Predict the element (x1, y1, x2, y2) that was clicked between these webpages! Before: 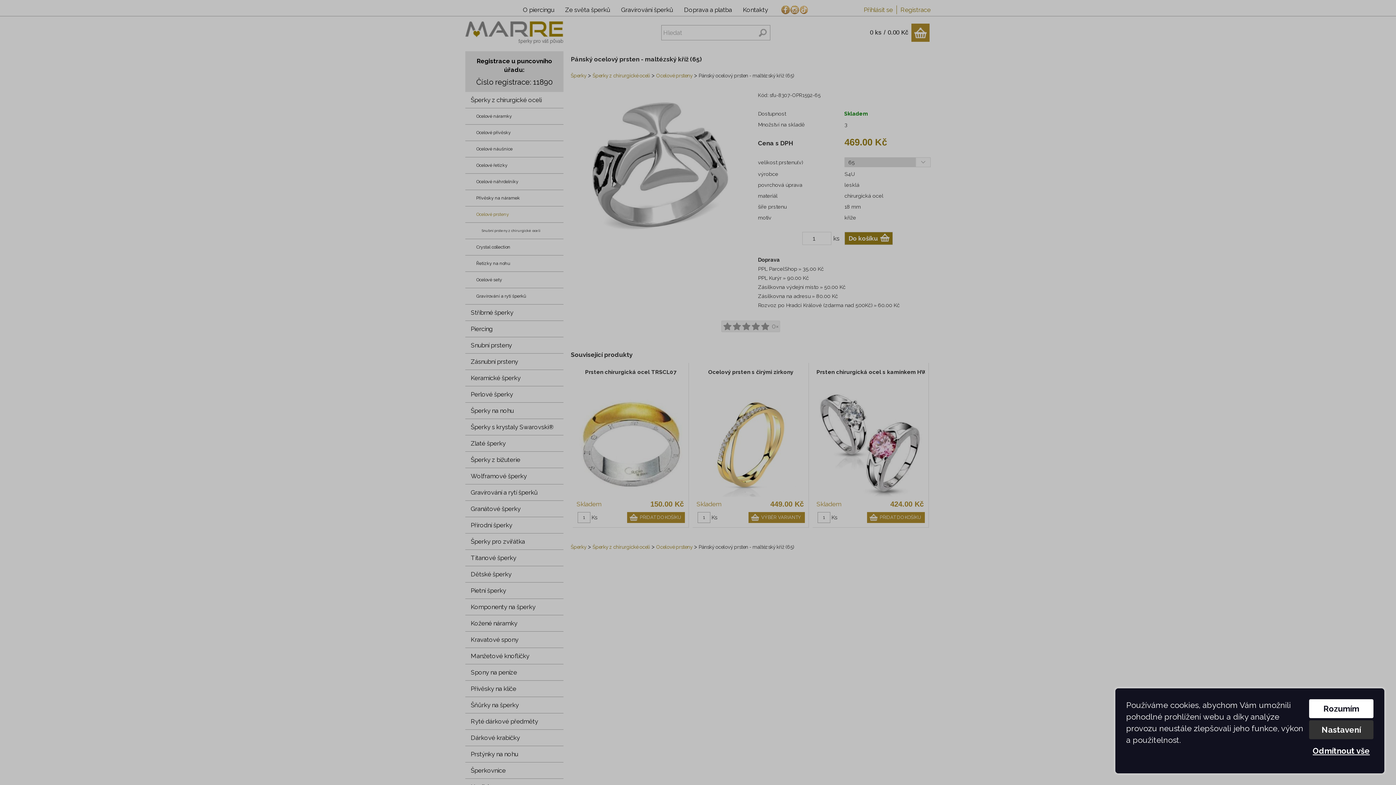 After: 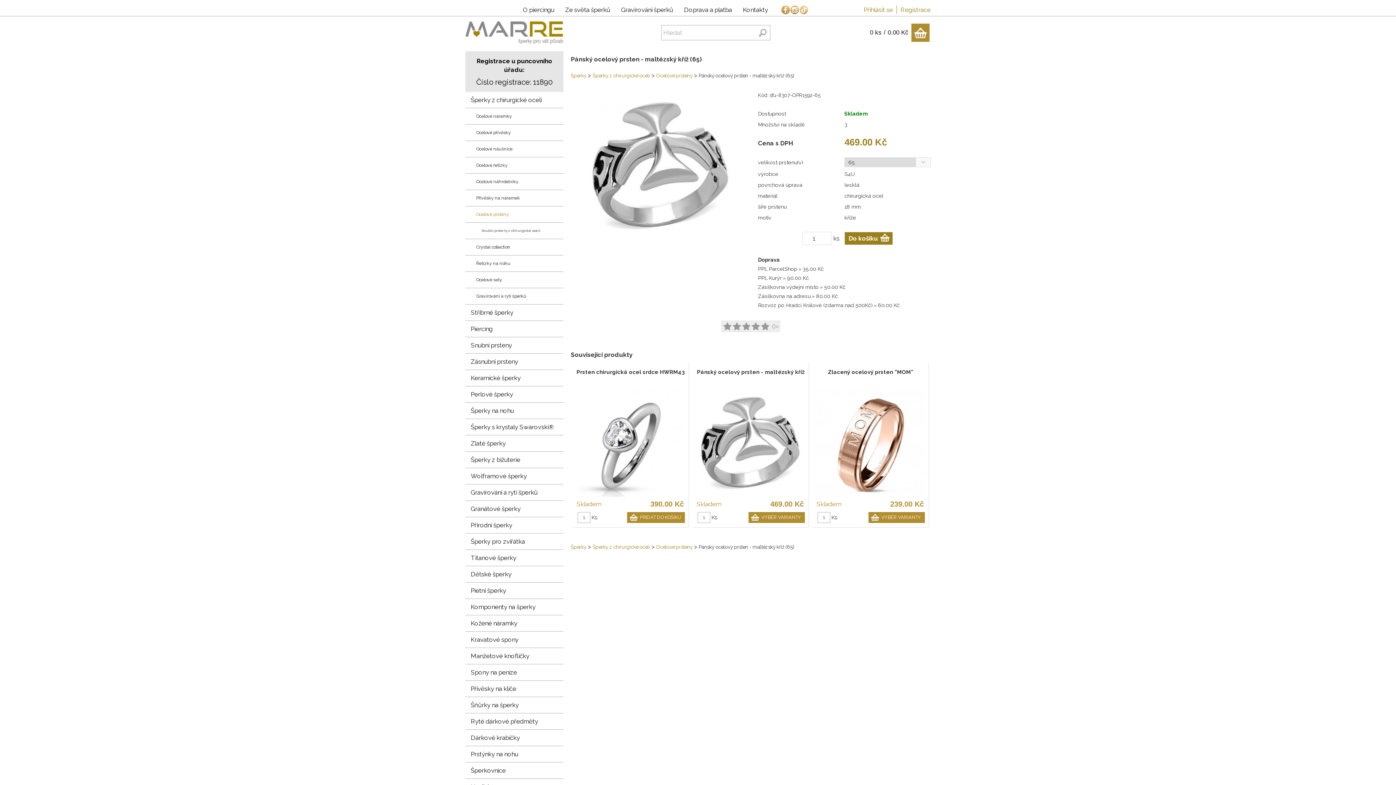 Action: label: Odmítnout vše bbox: (1309, 741, 1373, 760)